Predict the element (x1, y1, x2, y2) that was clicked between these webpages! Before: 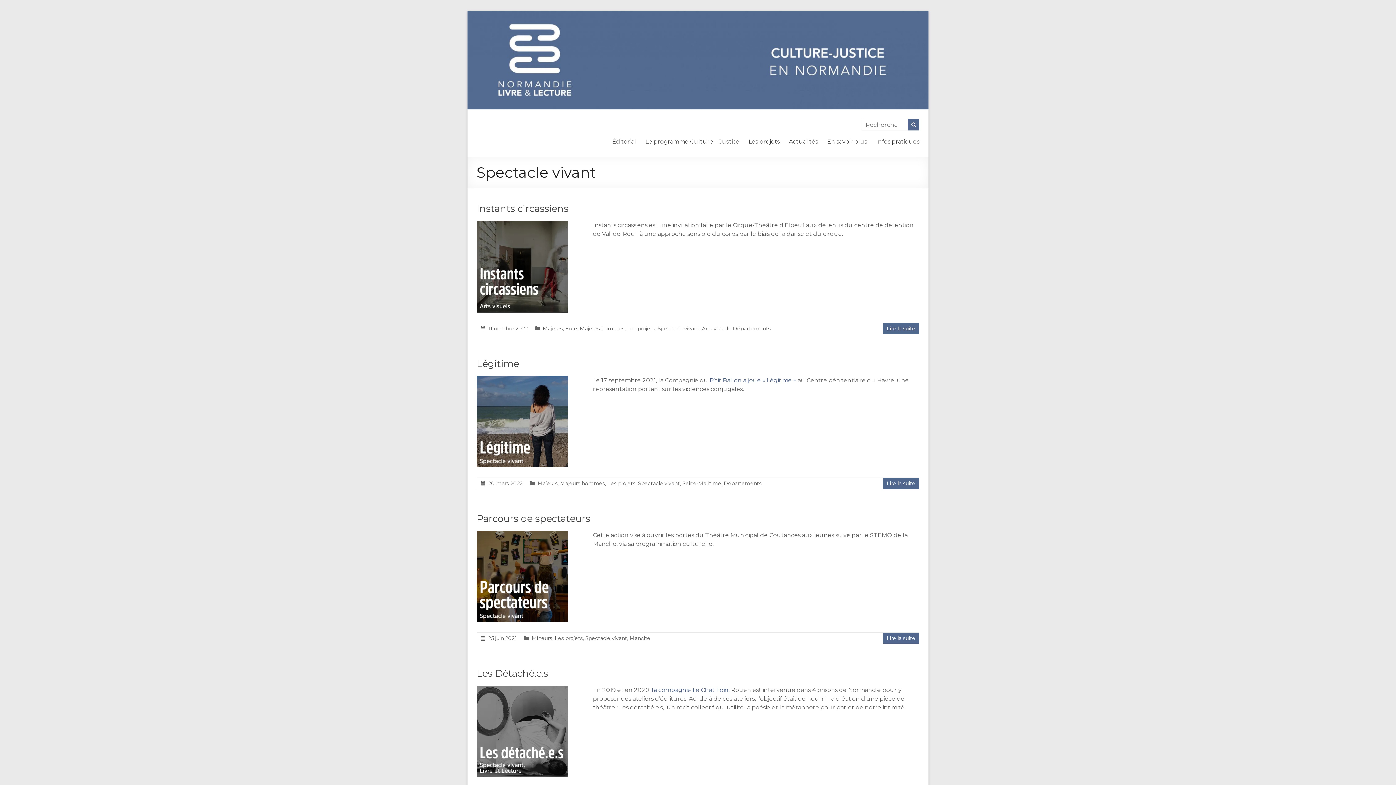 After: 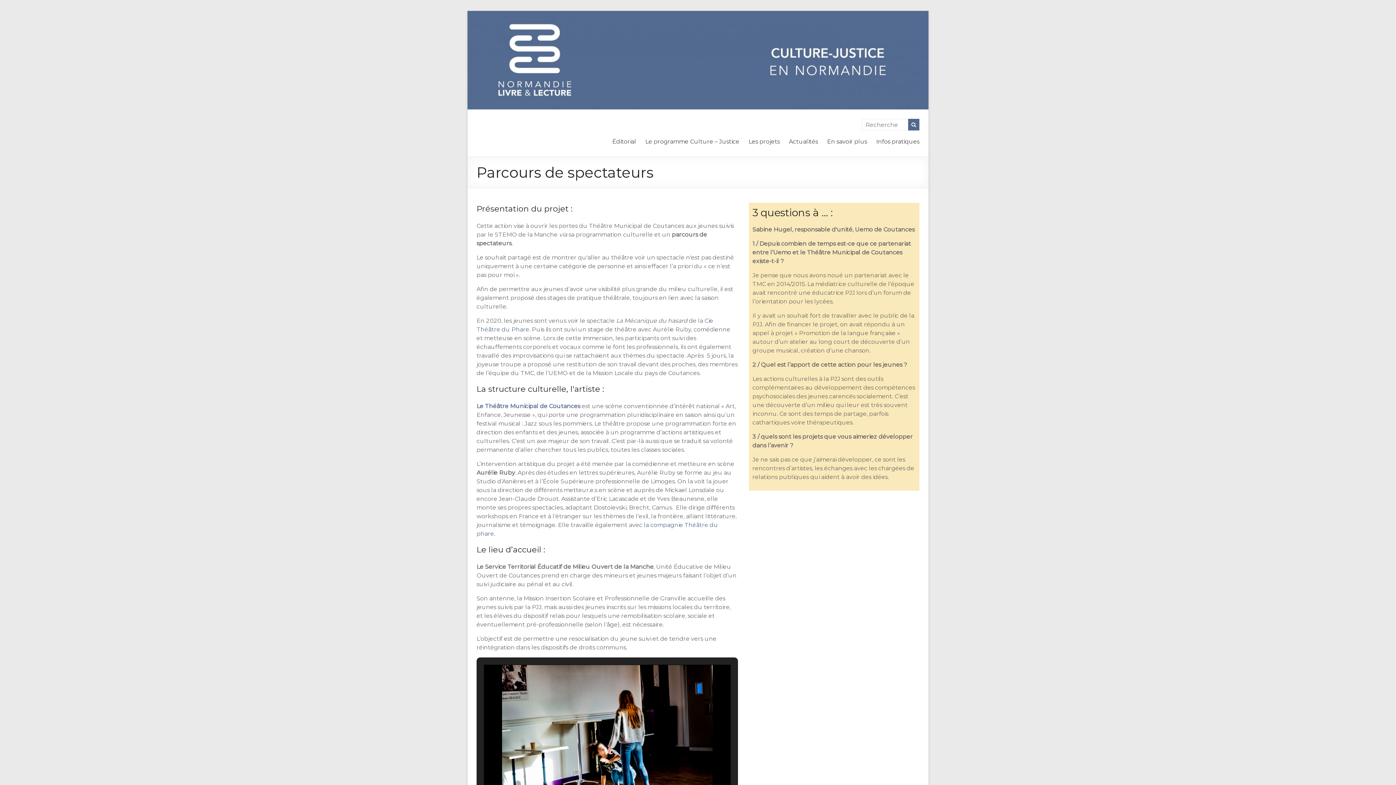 Action: bbox: (476, 513, 590, 524) label: Parcours de spectateurs